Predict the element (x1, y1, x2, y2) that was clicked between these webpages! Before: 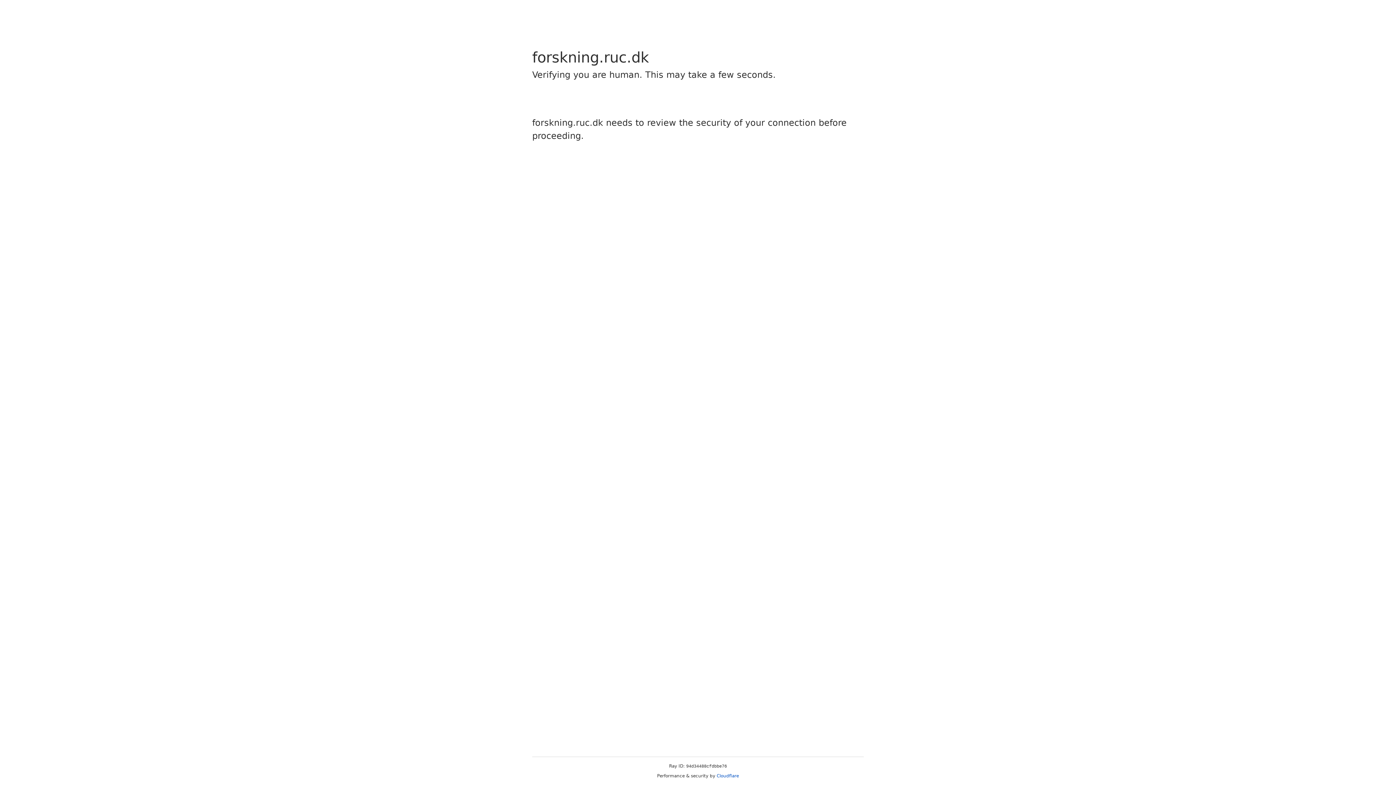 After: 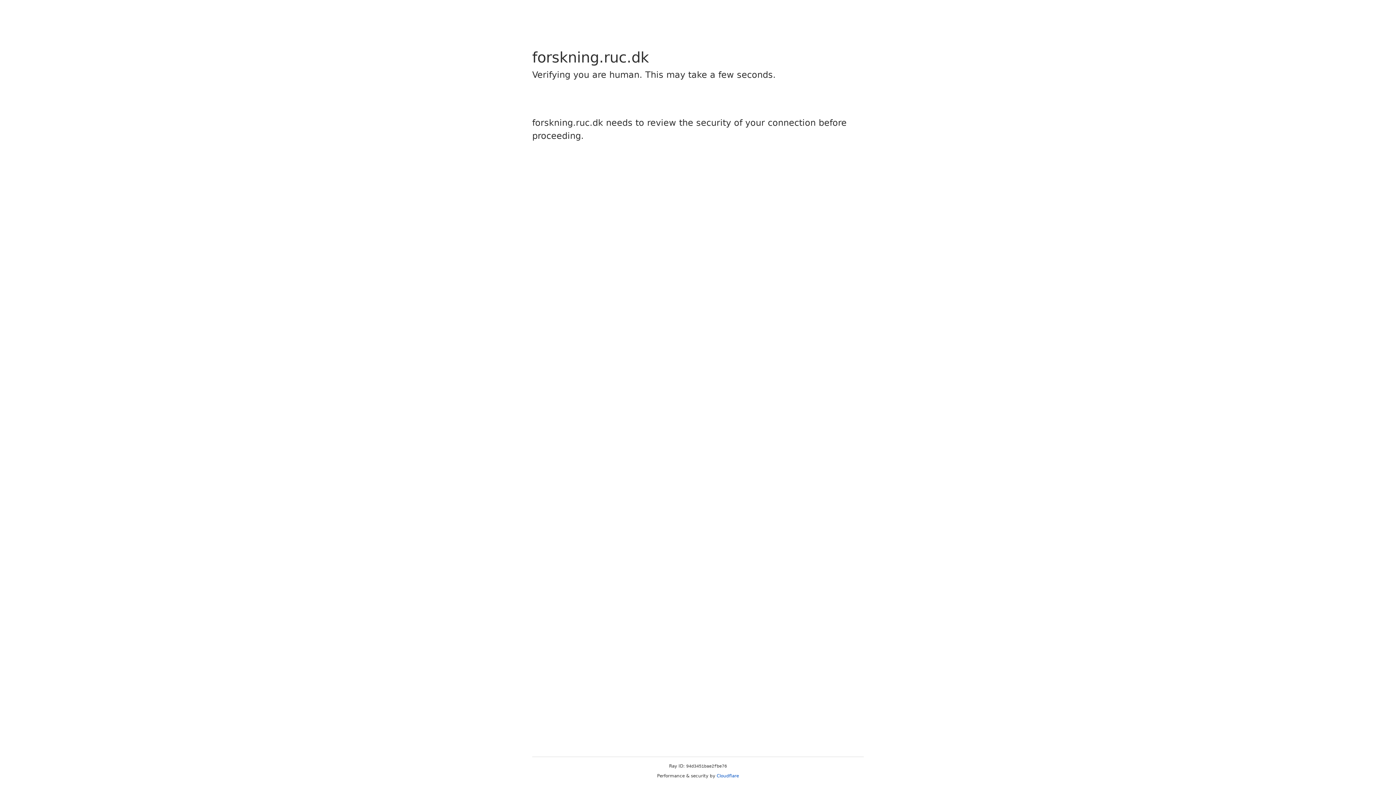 Action: bbox: (716, 773, 739, 778) label: Cloudflare